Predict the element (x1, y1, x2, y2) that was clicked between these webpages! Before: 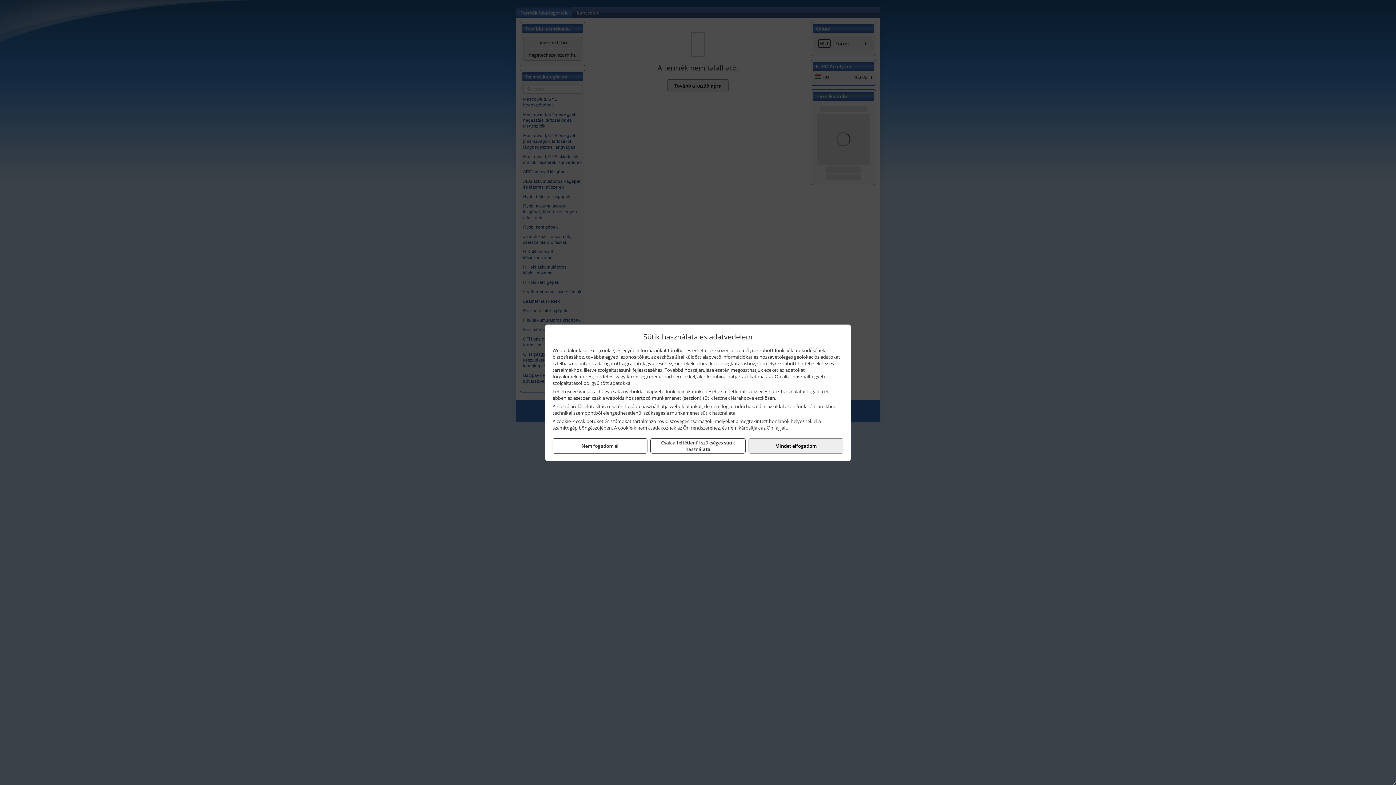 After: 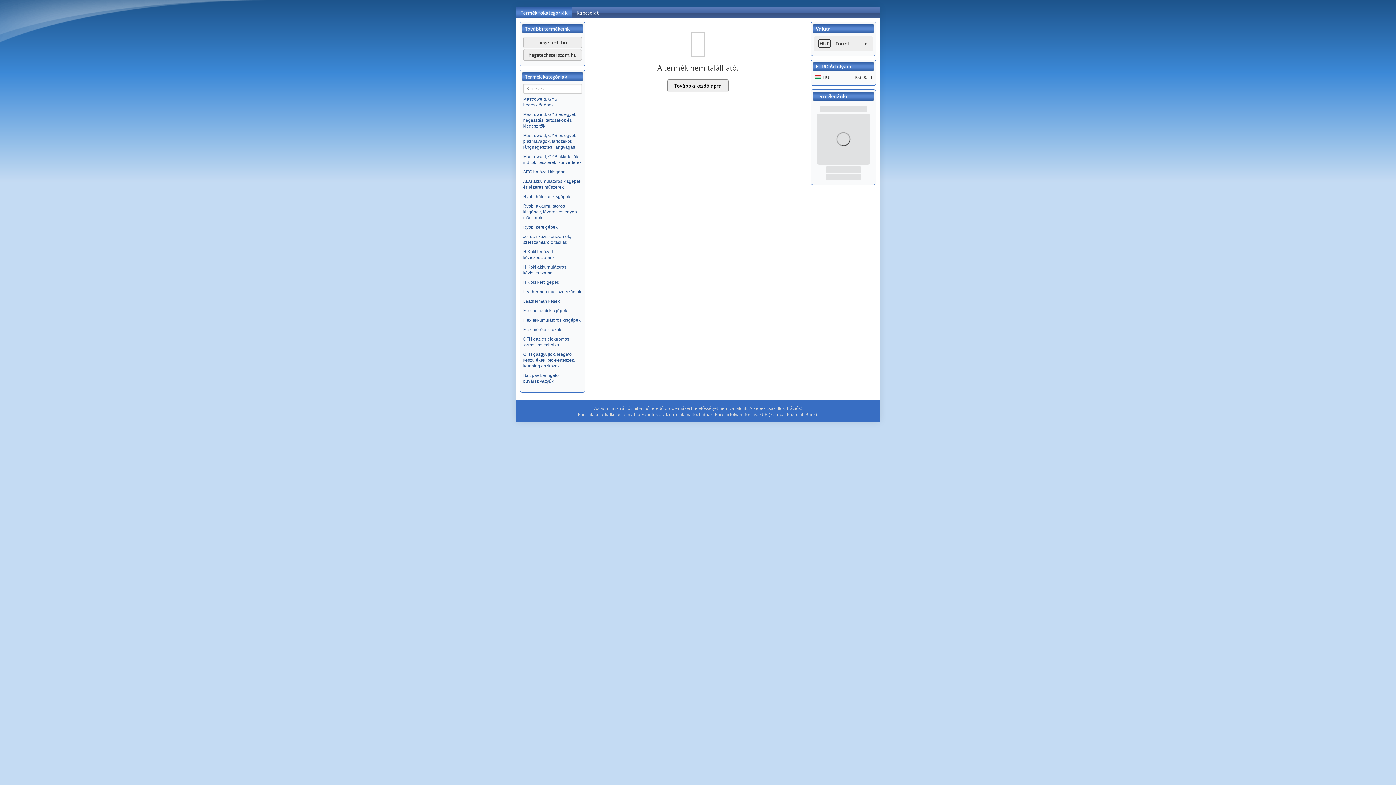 Action: label: Nem fogadom el bbox: (552, 438, 647, 453)